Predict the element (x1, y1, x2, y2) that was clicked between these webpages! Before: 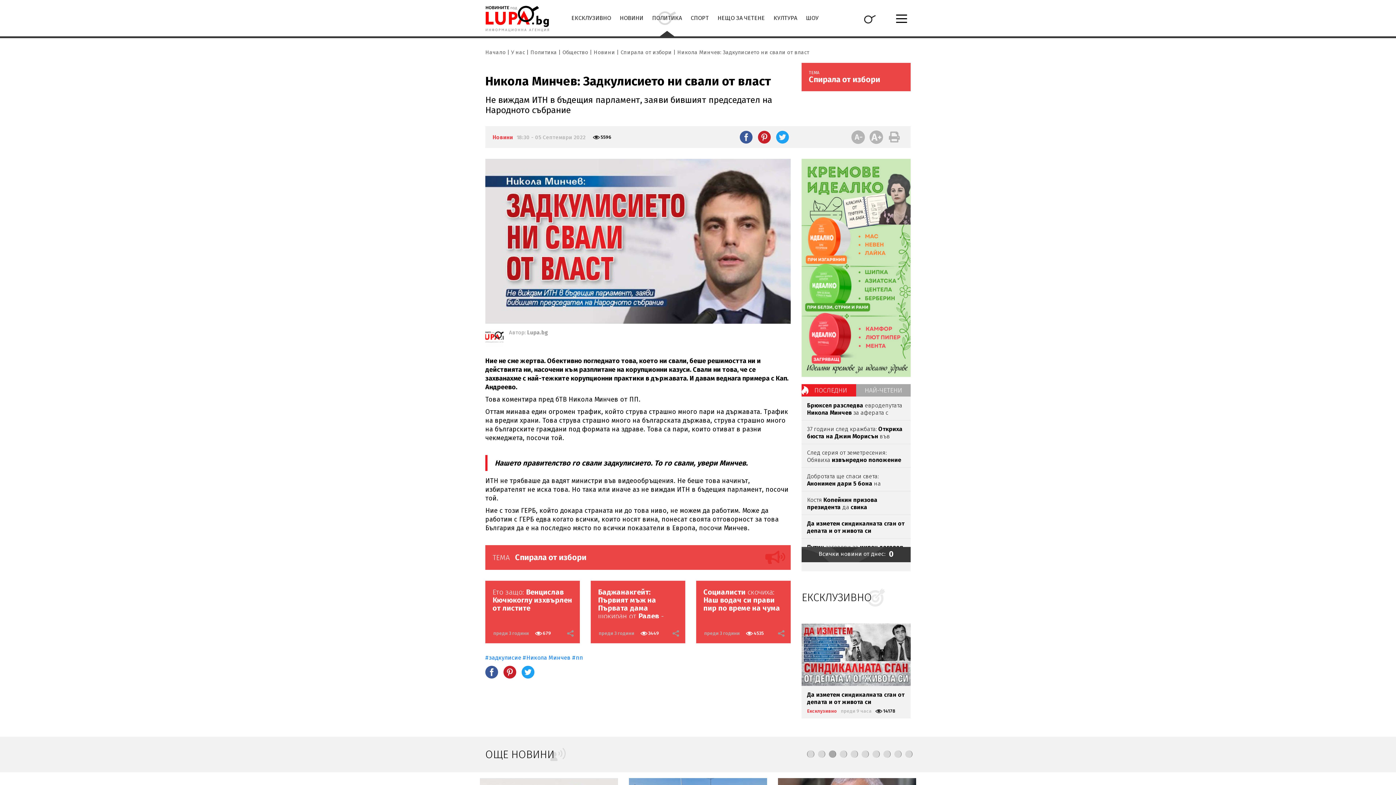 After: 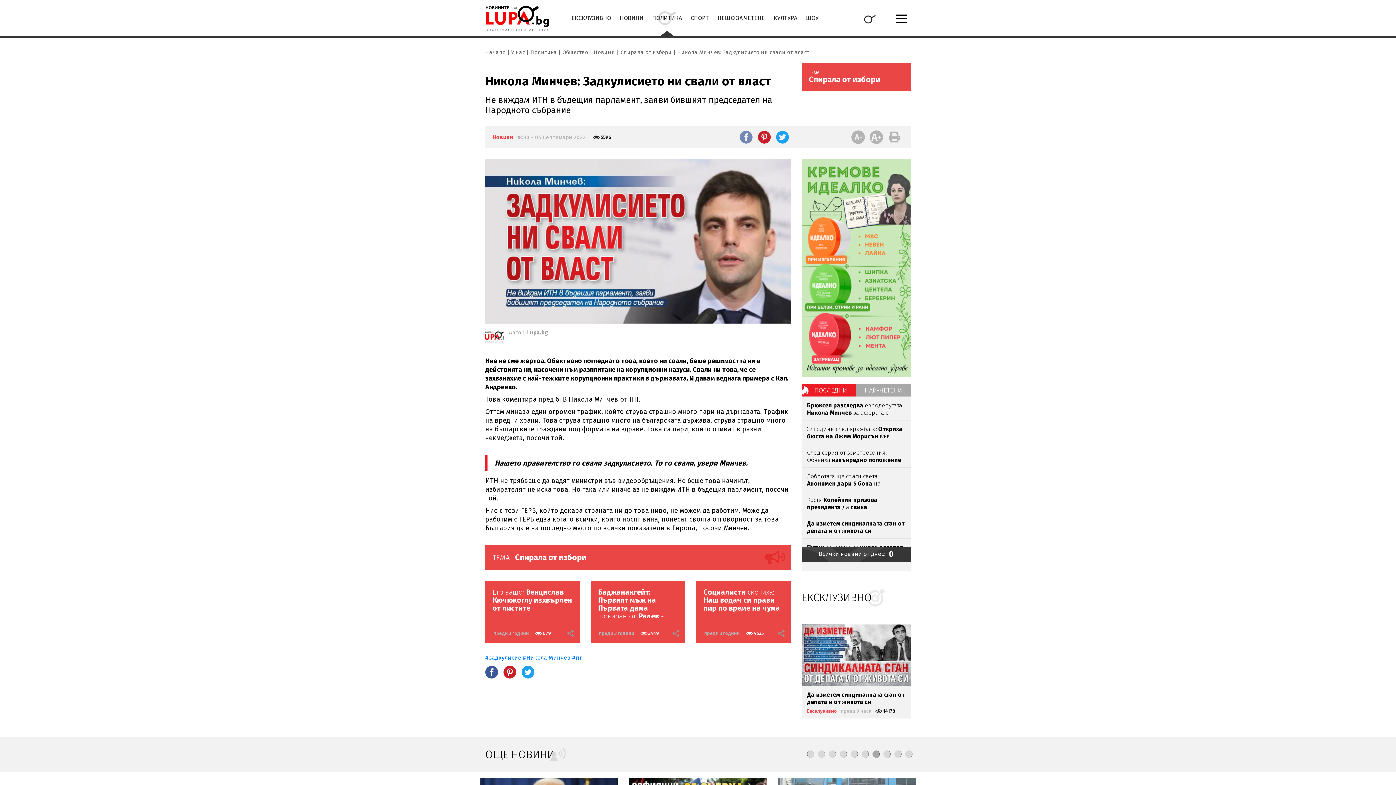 Action: bbox: (740, 126, 752, 148)